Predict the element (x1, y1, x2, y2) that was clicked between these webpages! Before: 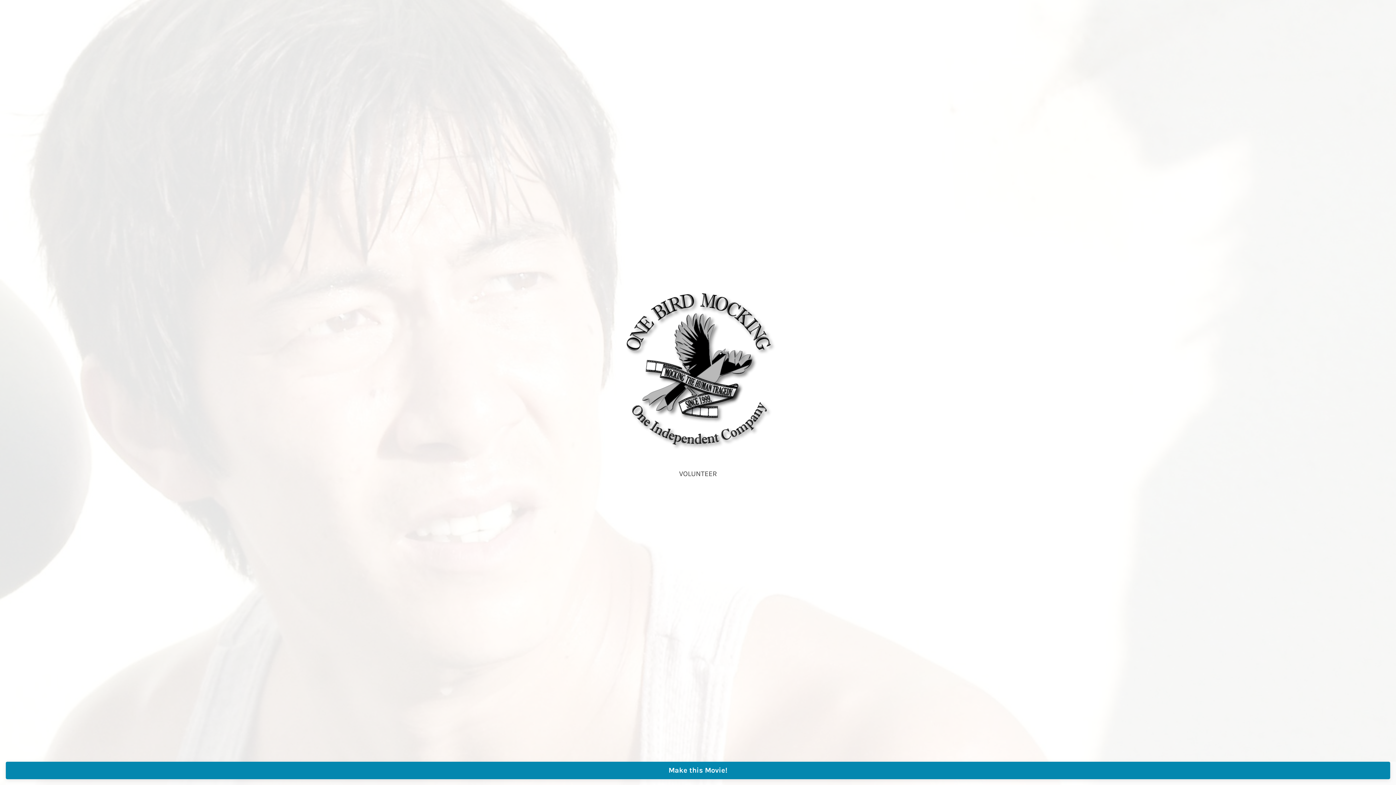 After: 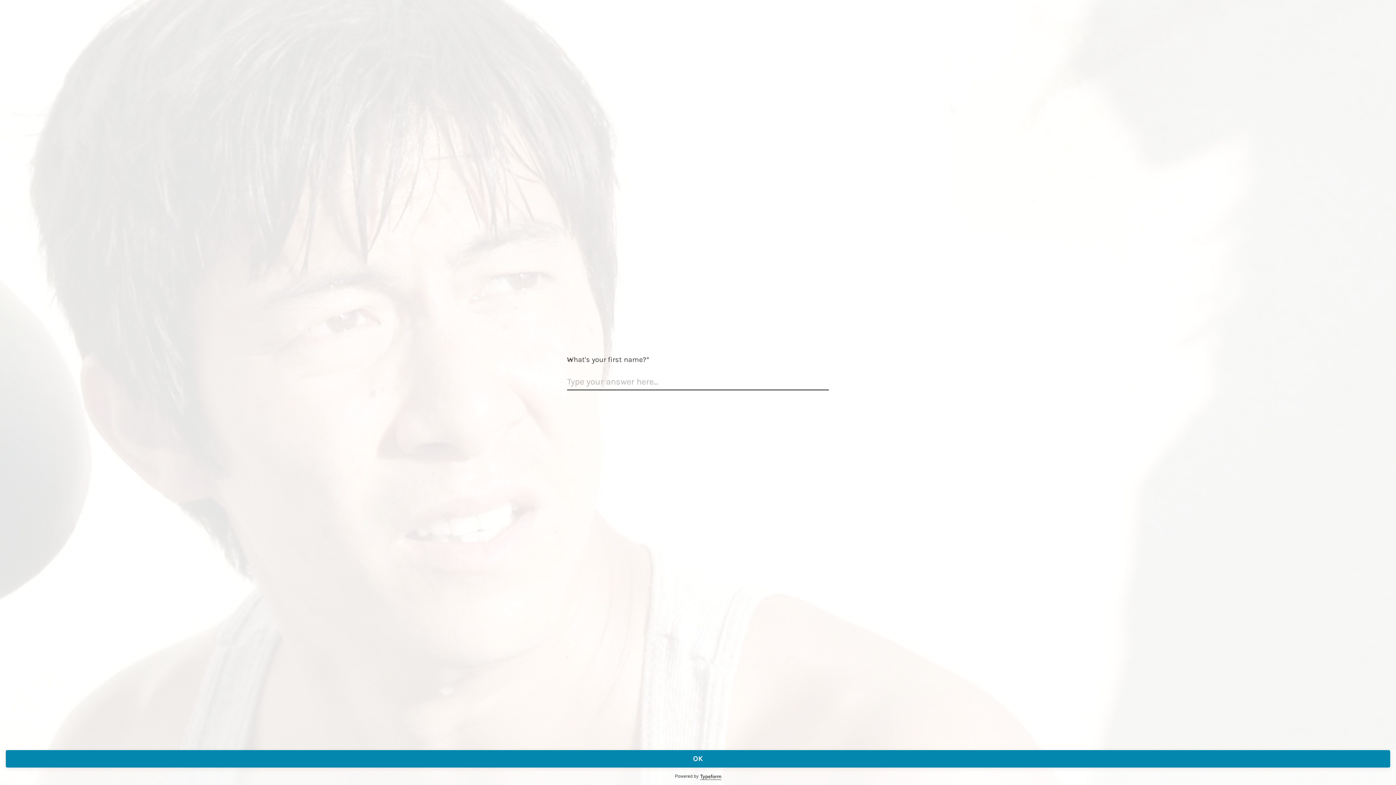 Action: label: Make this Movie! bbox: (5, 762, 1390, 779)